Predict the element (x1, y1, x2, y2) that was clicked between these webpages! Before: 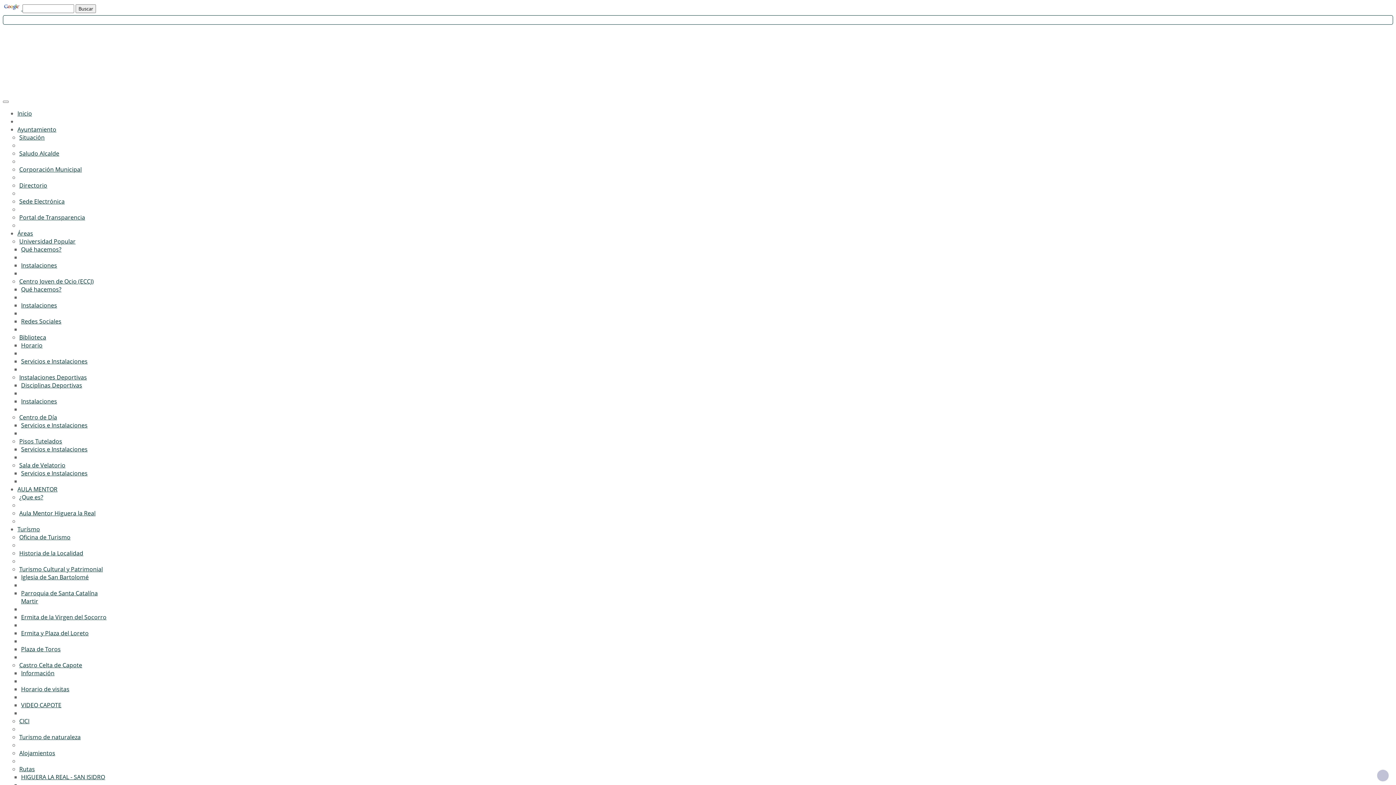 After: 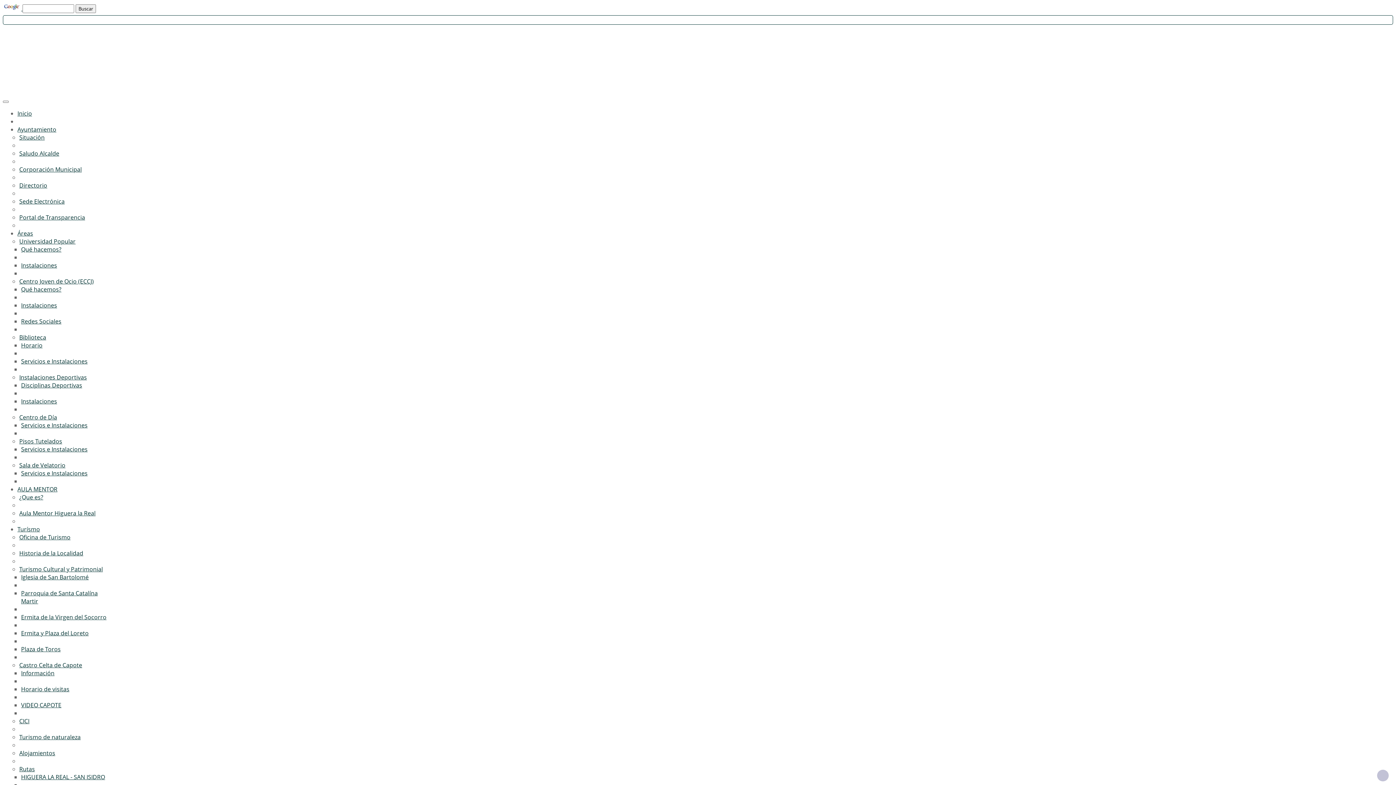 Action: label: Oficina de Turismo bbox: (19, 533, 70, 541)